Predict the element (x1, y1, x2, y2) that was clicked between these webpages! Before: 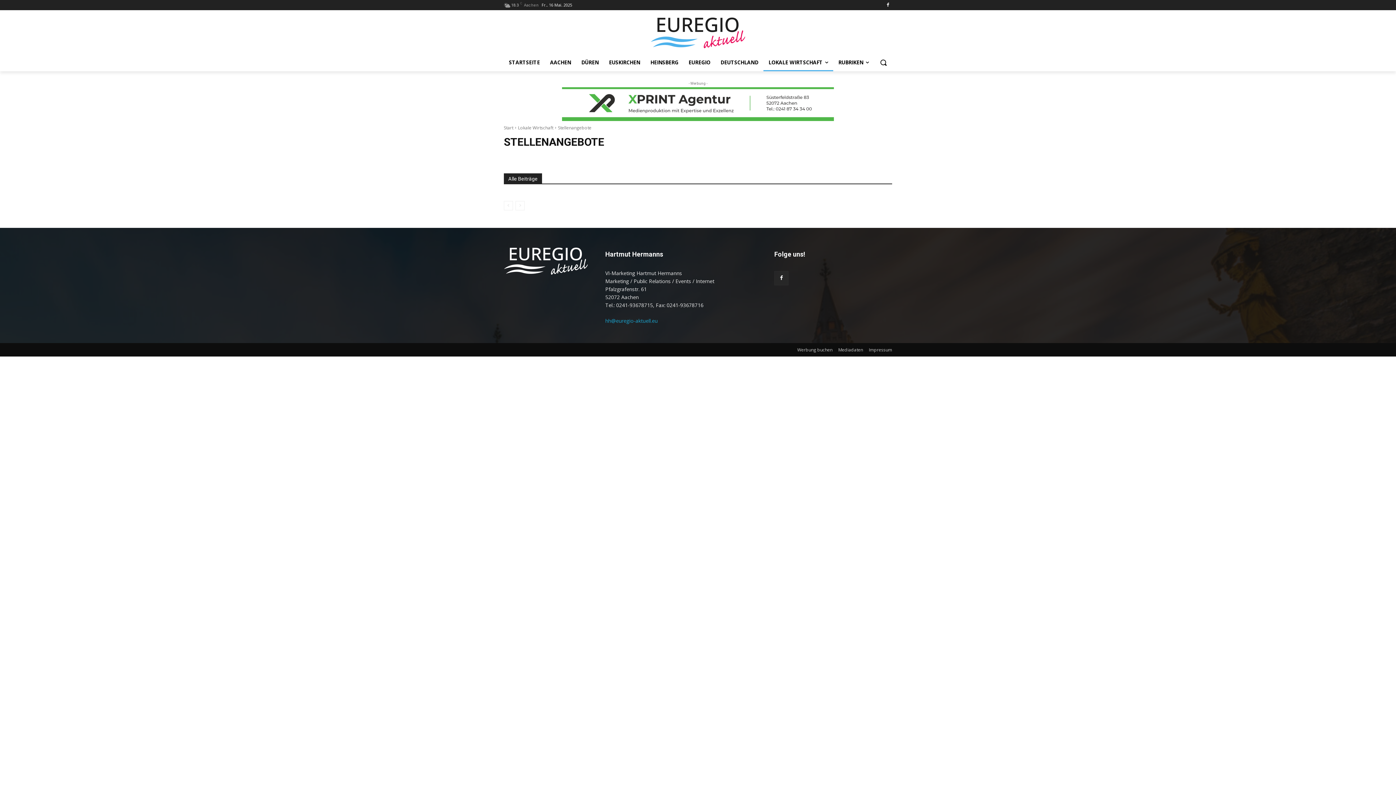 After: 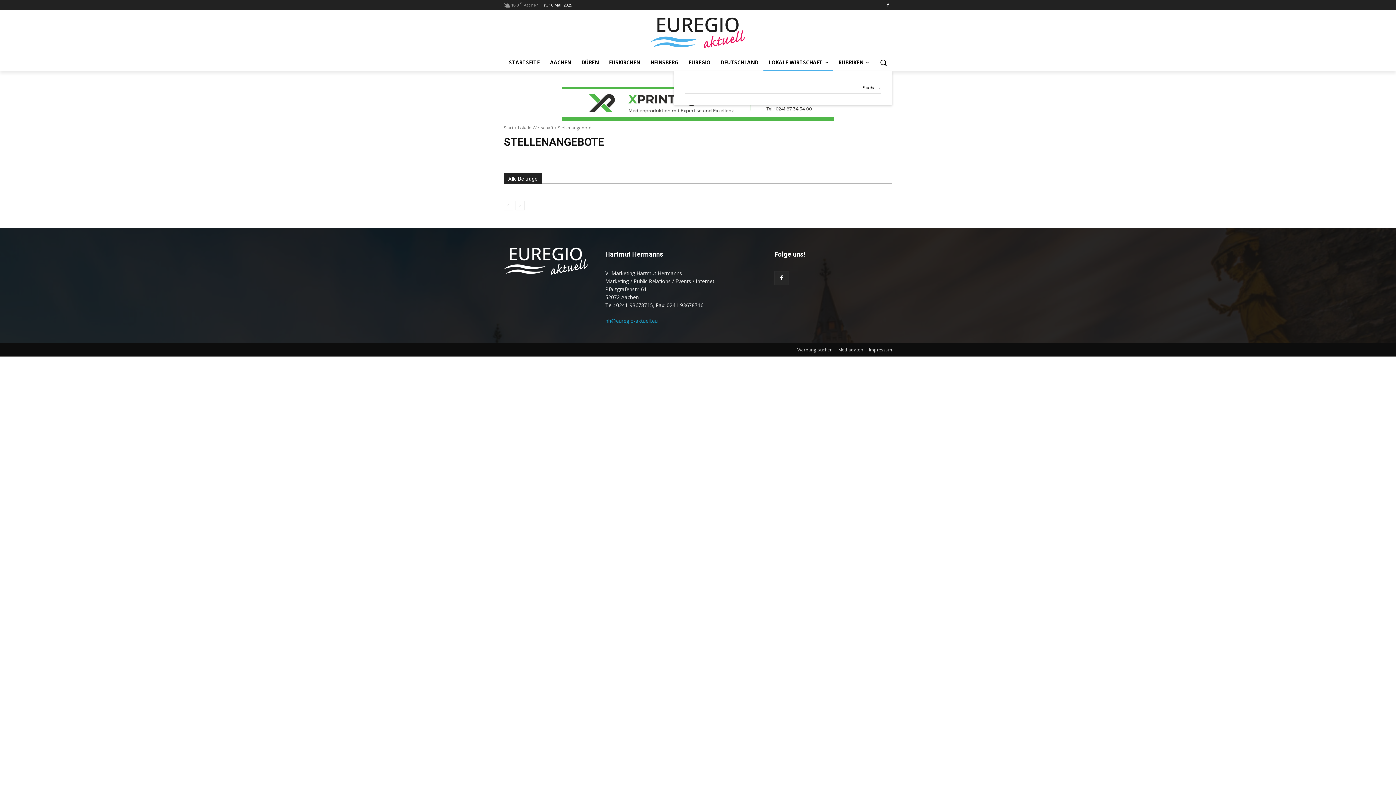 Action: label: Search bbox: (874, 53, 892, 71)